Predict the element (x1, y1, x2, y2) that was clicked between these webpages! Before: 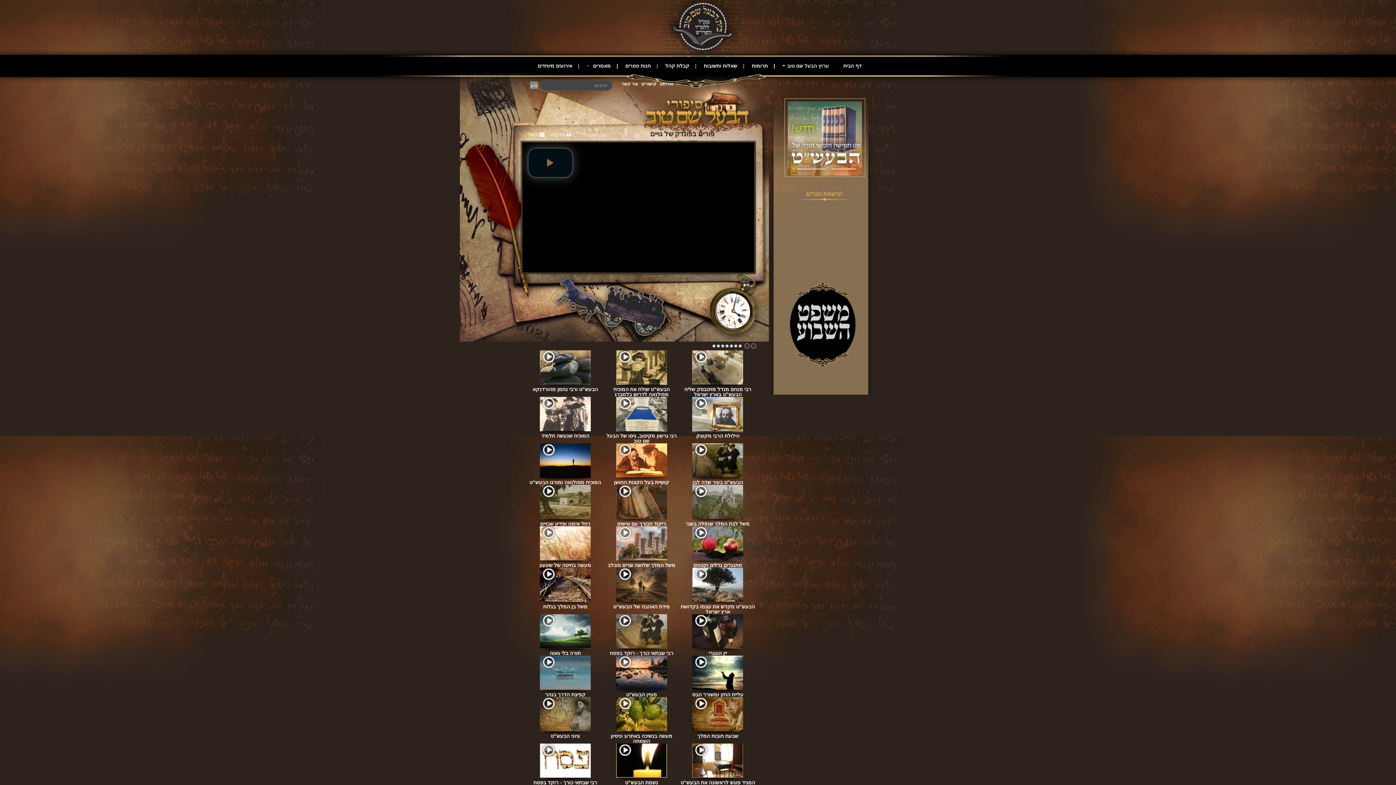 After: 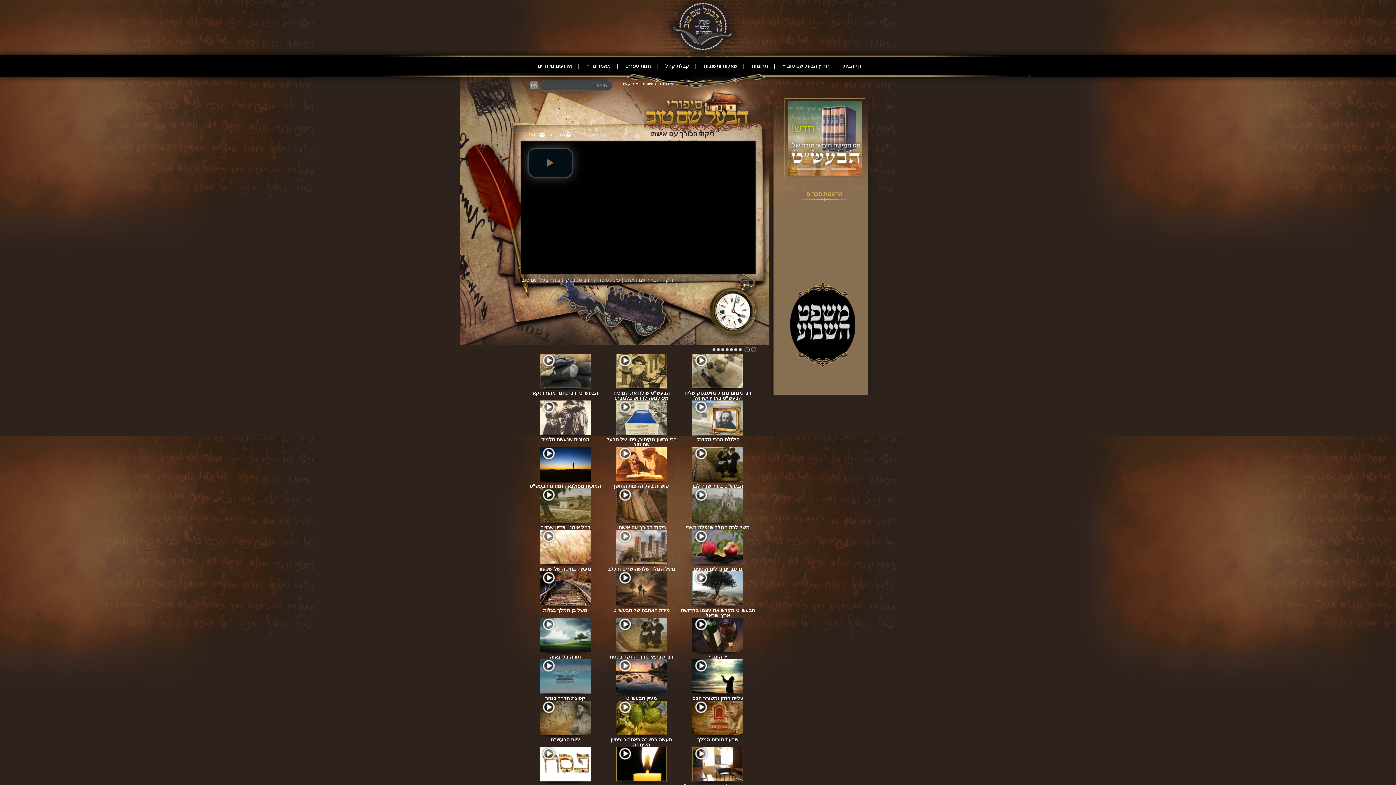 Action: bbox: (616, 499, 667, 505)